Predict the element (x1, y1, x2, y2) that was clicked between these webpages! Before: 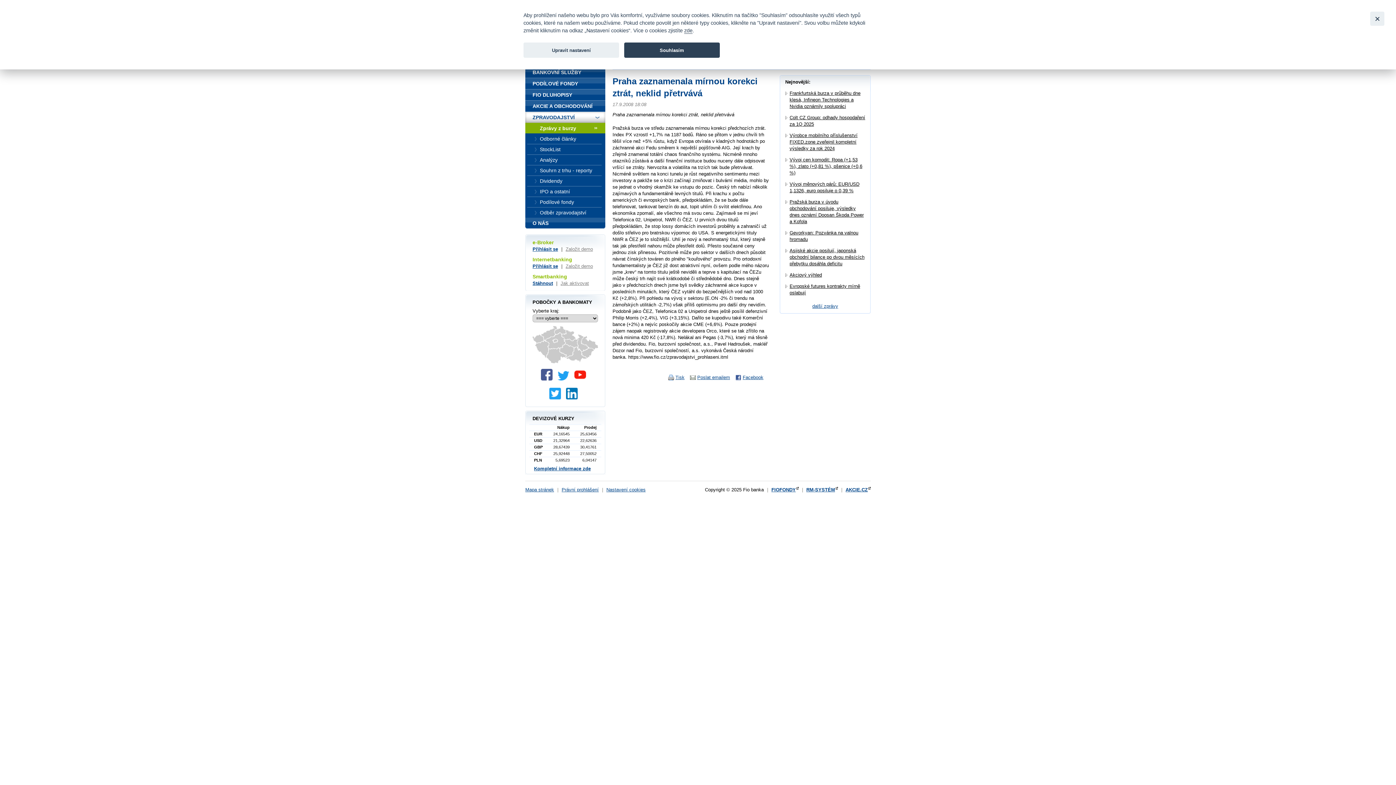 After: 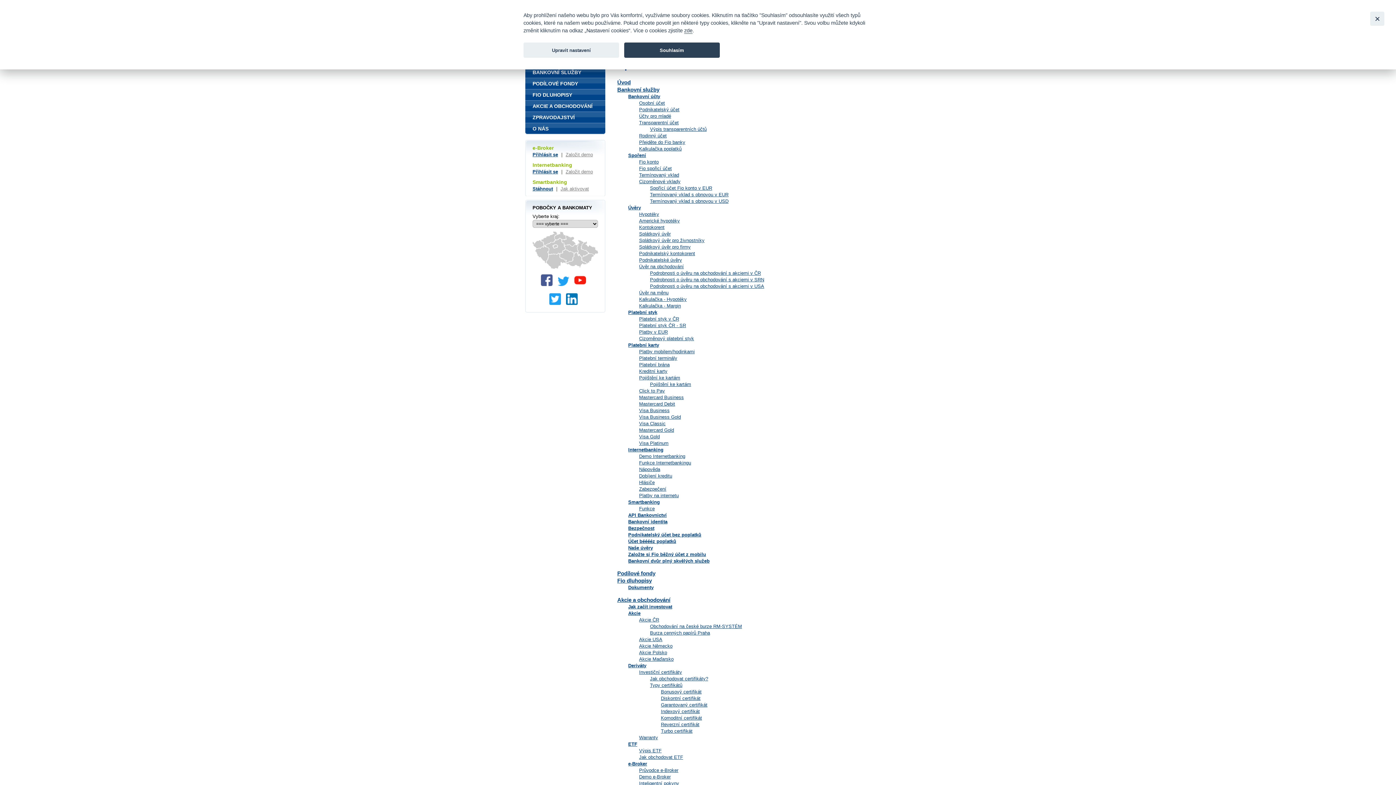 Action: bbox: (525, 487, 554, 492) label: Mapa stránek